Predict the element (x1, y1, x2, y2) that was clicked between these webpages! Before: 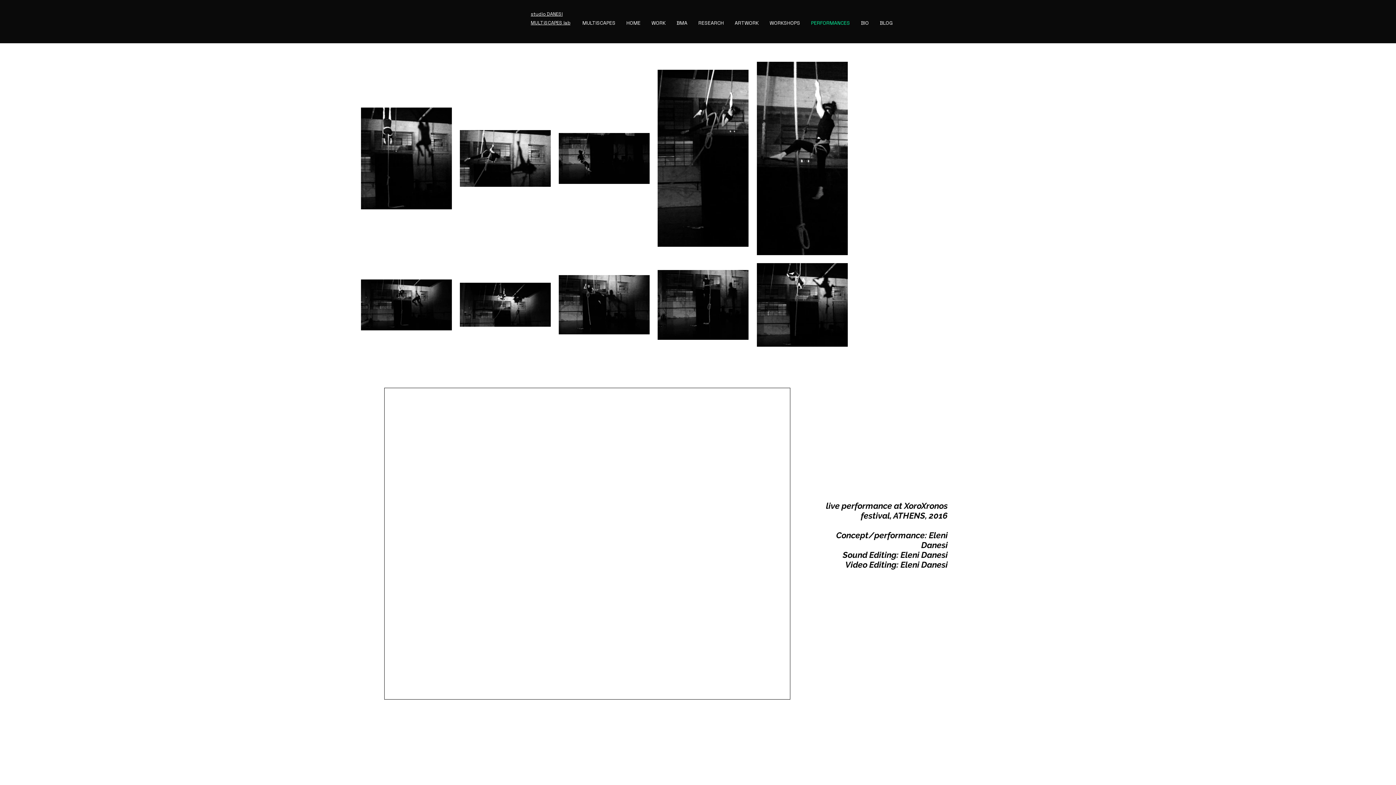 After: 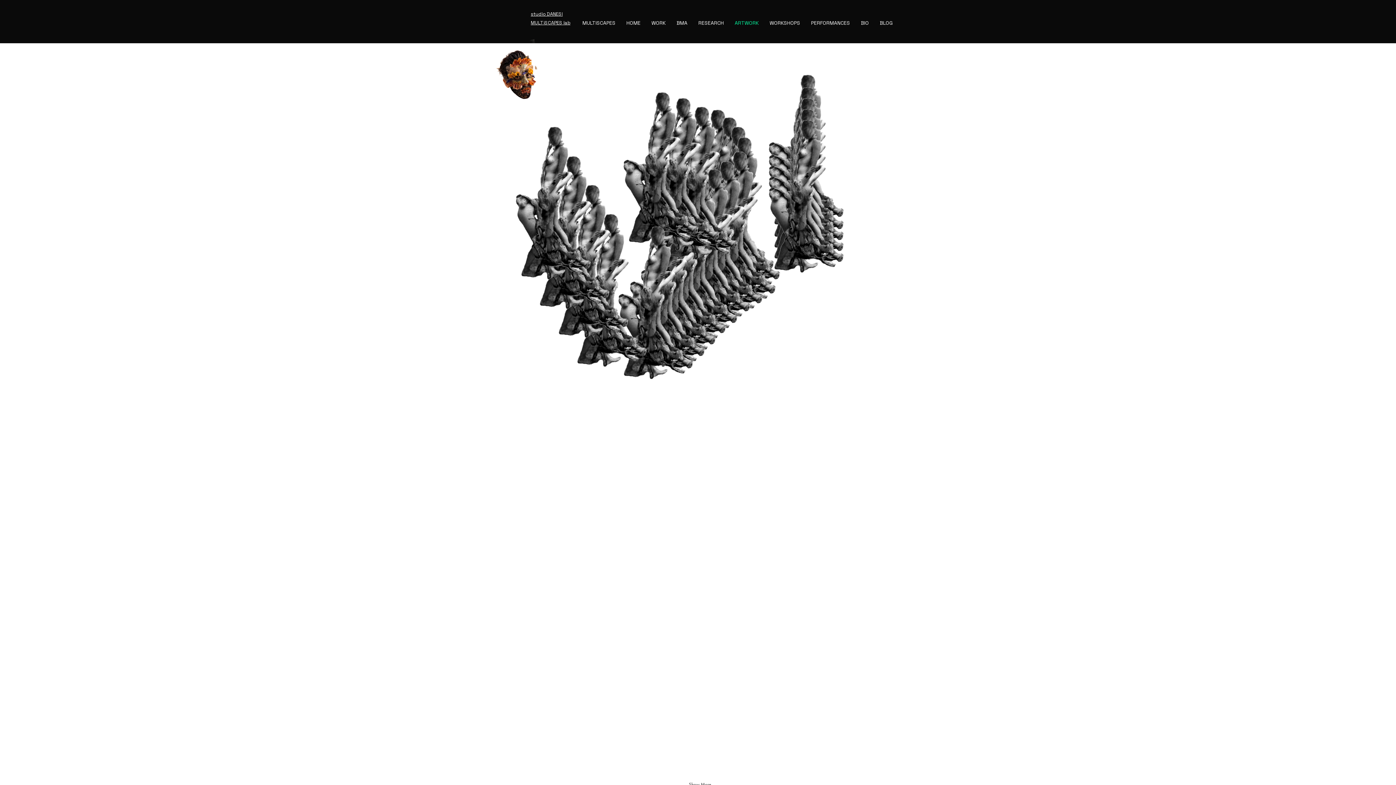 Action: bbox: (729, 10, 764, 35) label: ARTWORK